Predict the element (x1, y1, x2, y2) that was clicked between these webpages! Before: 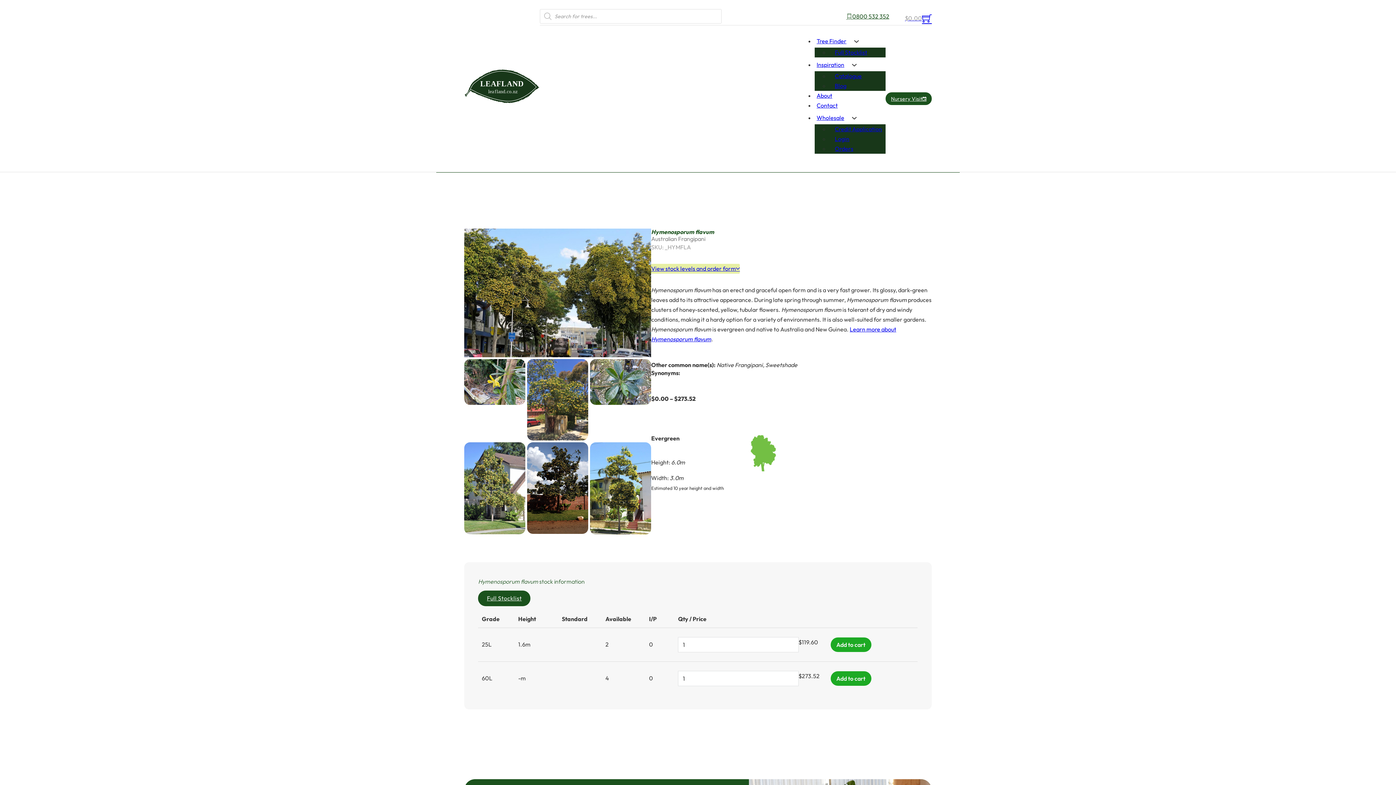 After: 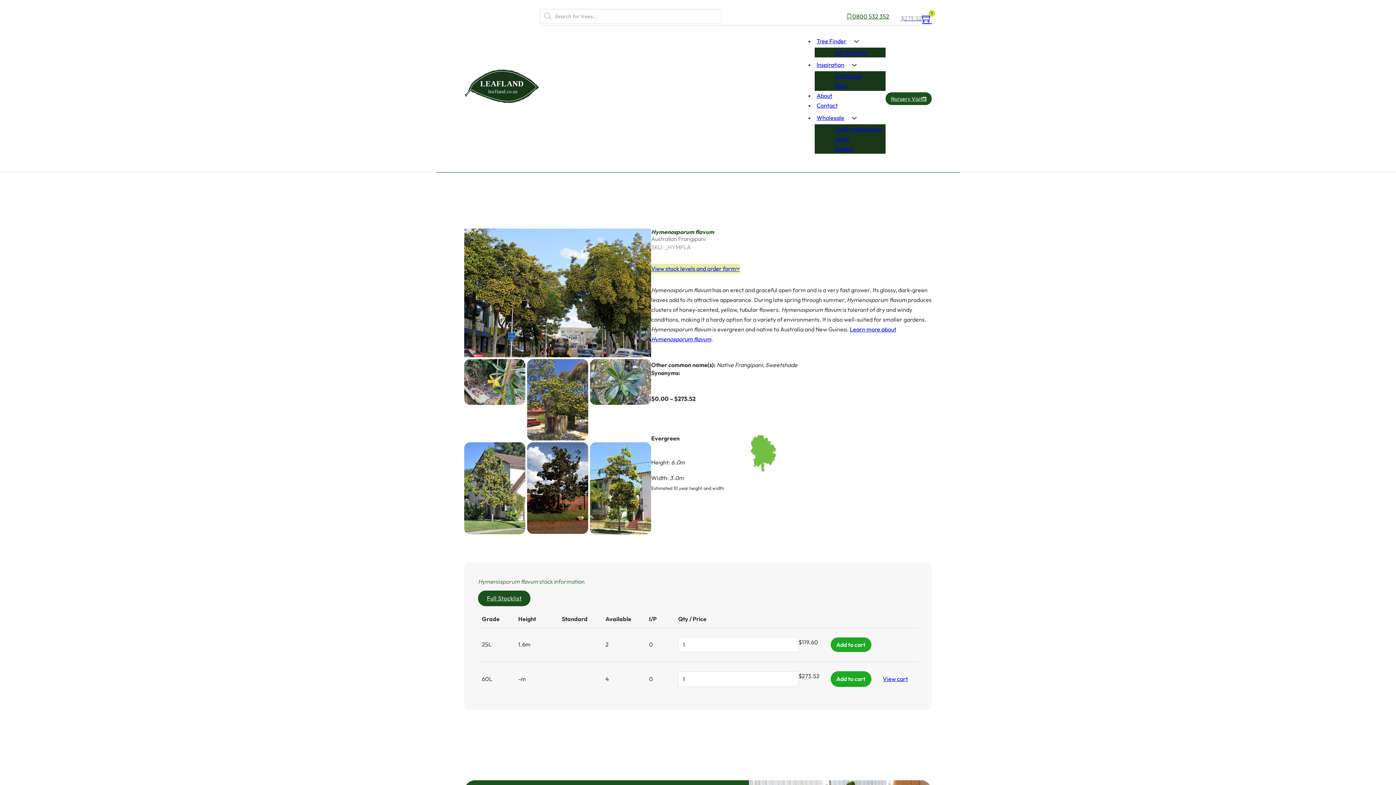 Action: bbox: (830, 671, 871, 686) label: Add to cart: “Hymenosporum flavum”